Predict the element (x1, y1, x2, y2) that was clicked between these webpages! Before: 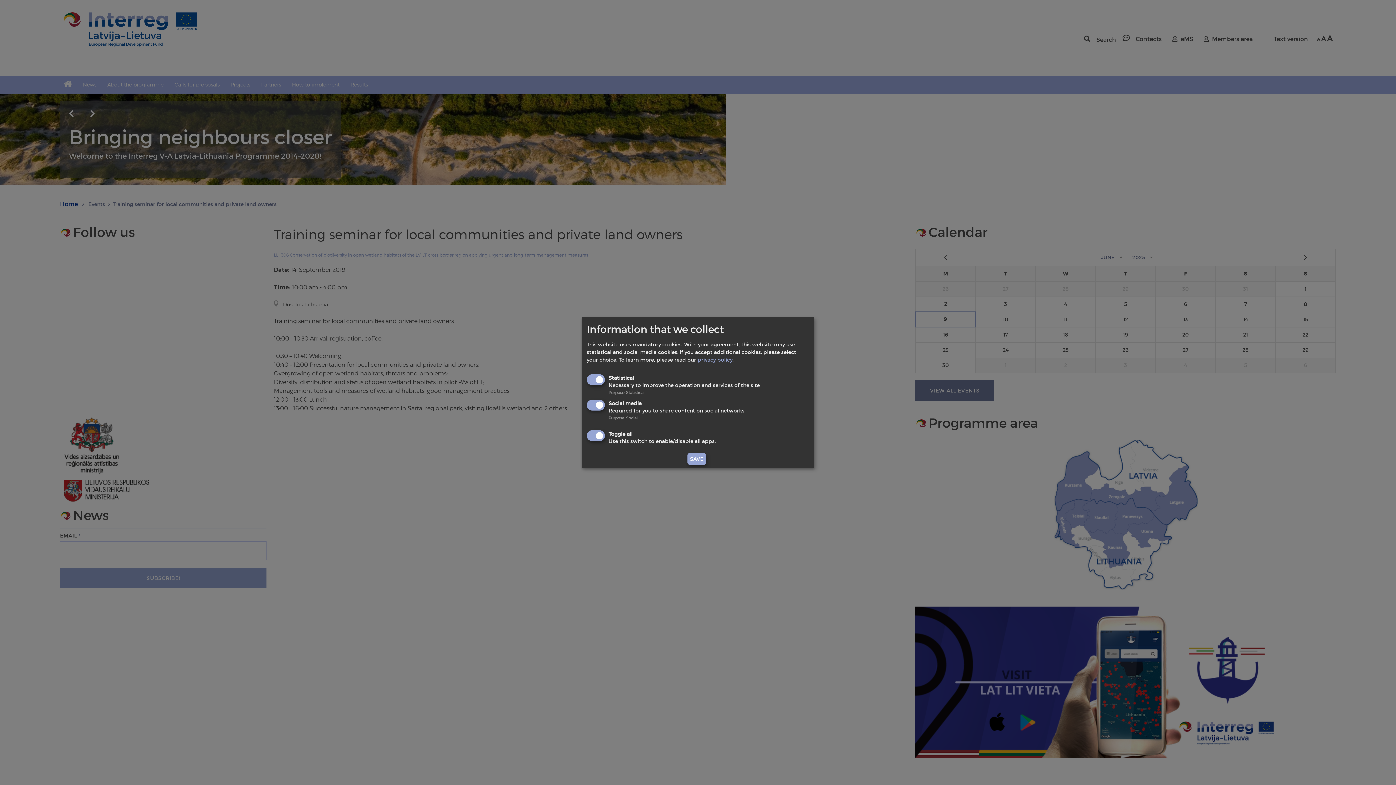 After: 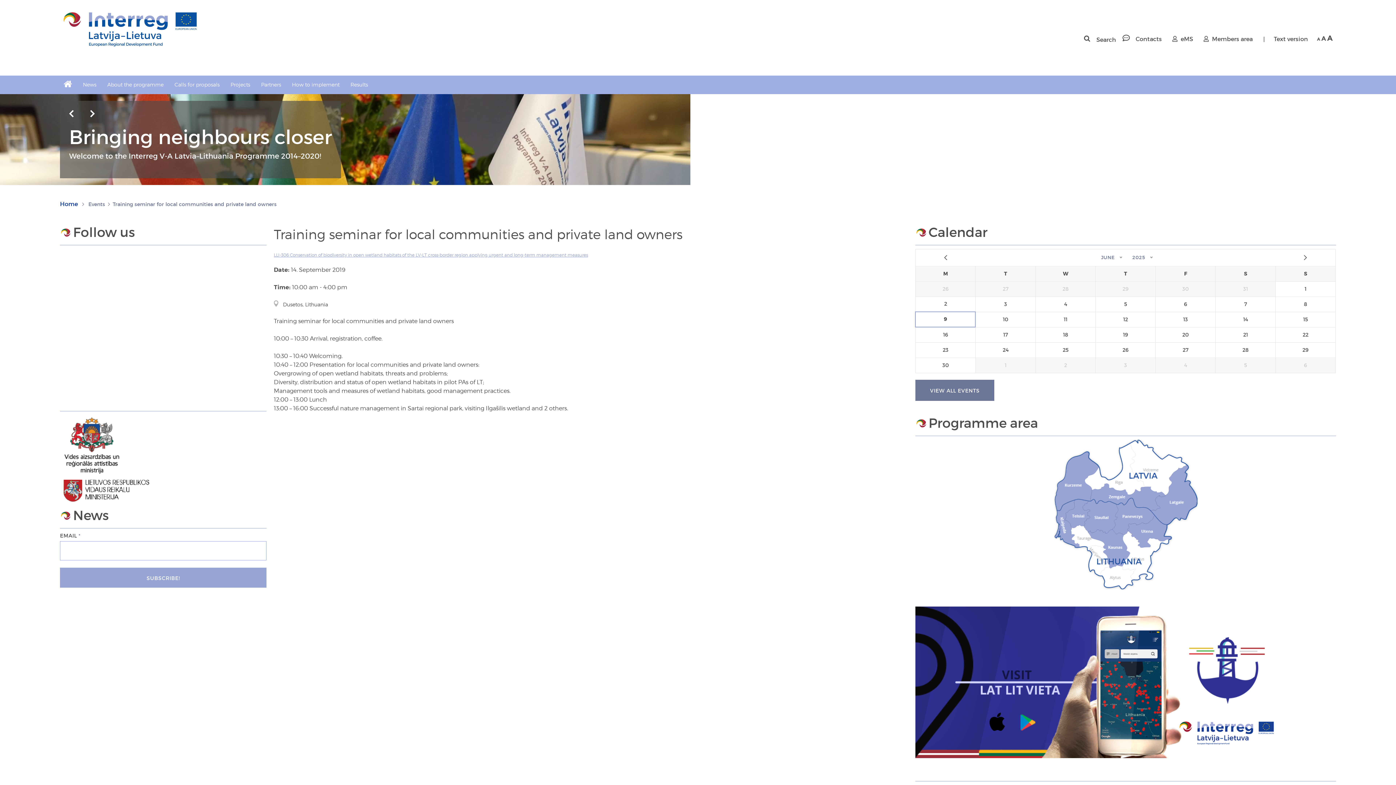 Action: bbox: (687, 453, 706, 465) label: SAVE